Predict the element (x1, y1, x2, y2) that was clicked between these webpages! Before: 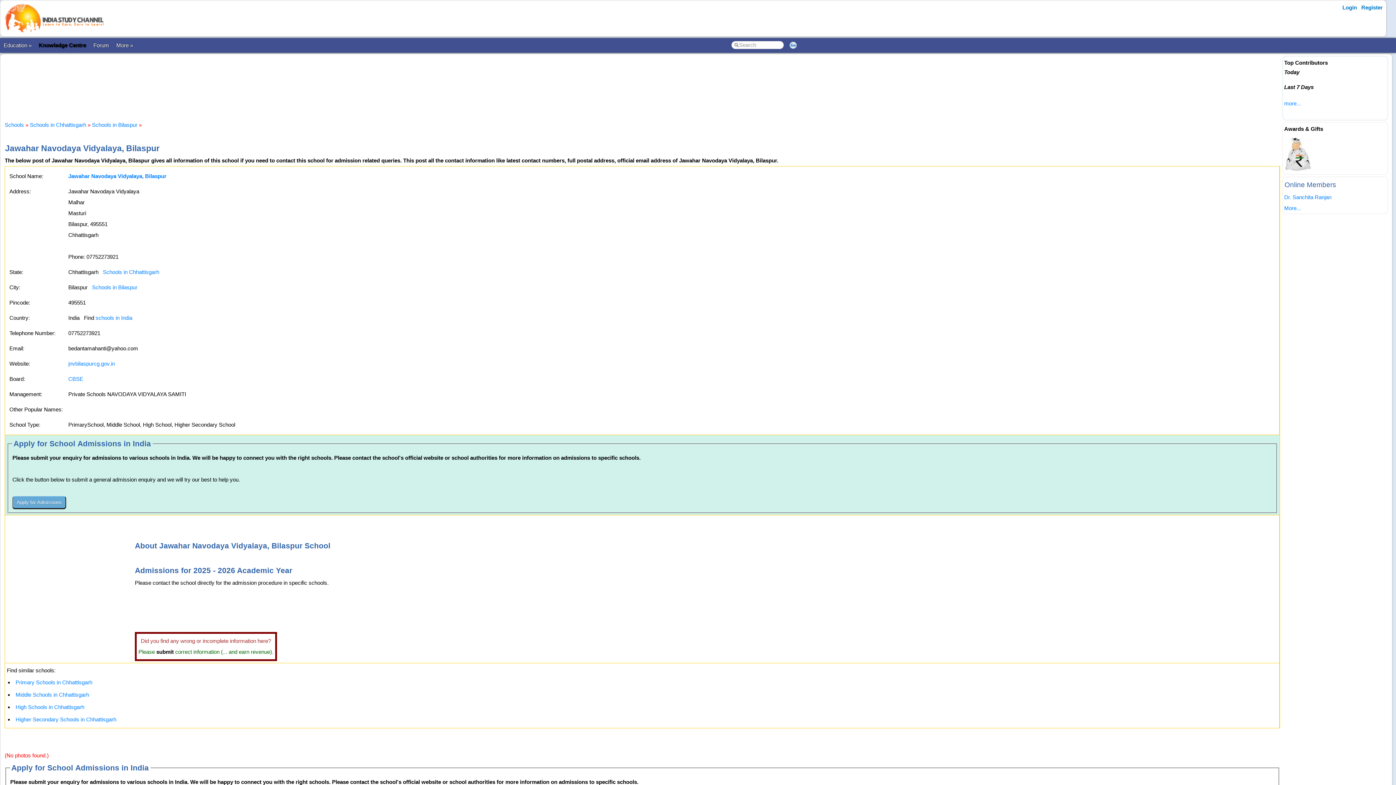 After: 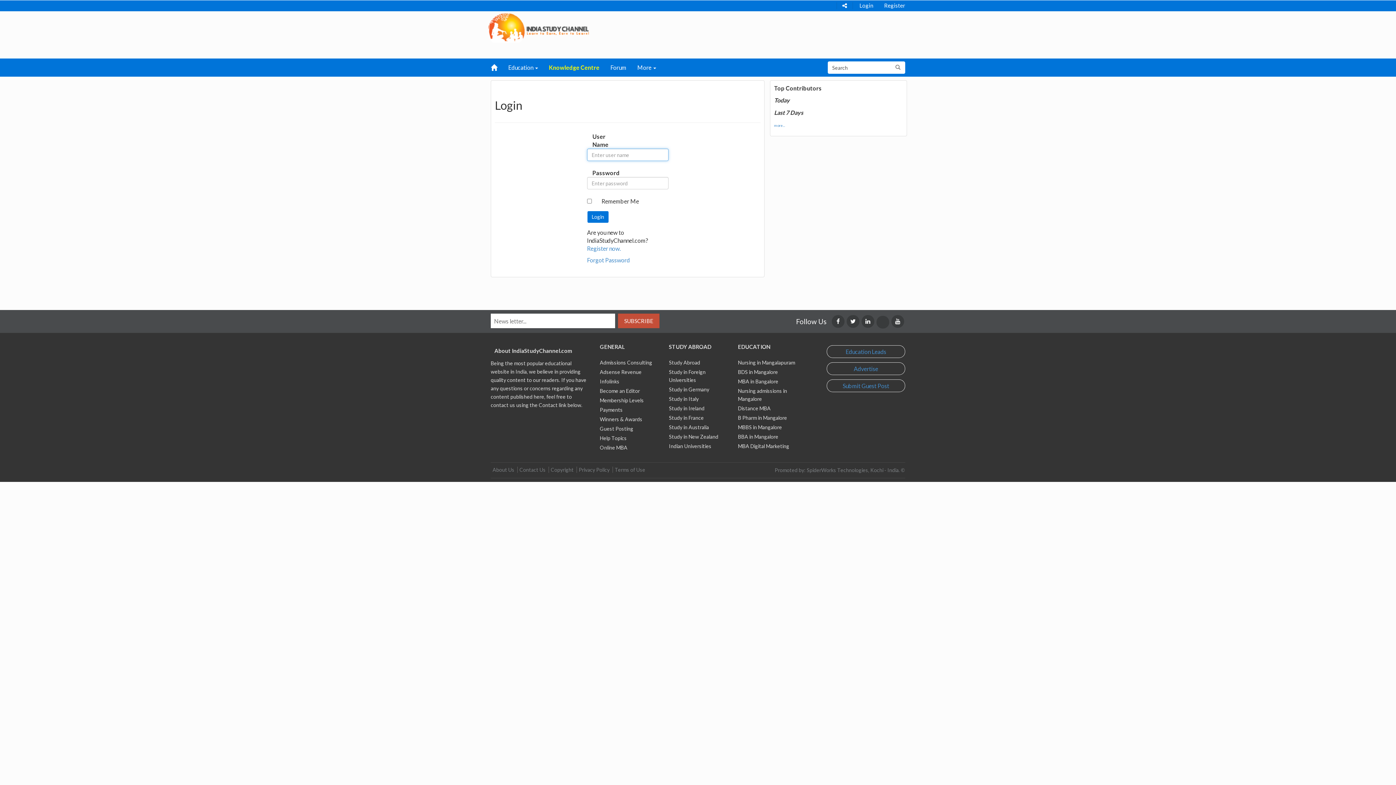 Action: bbox: (156, 649, 173, 655) label: submit